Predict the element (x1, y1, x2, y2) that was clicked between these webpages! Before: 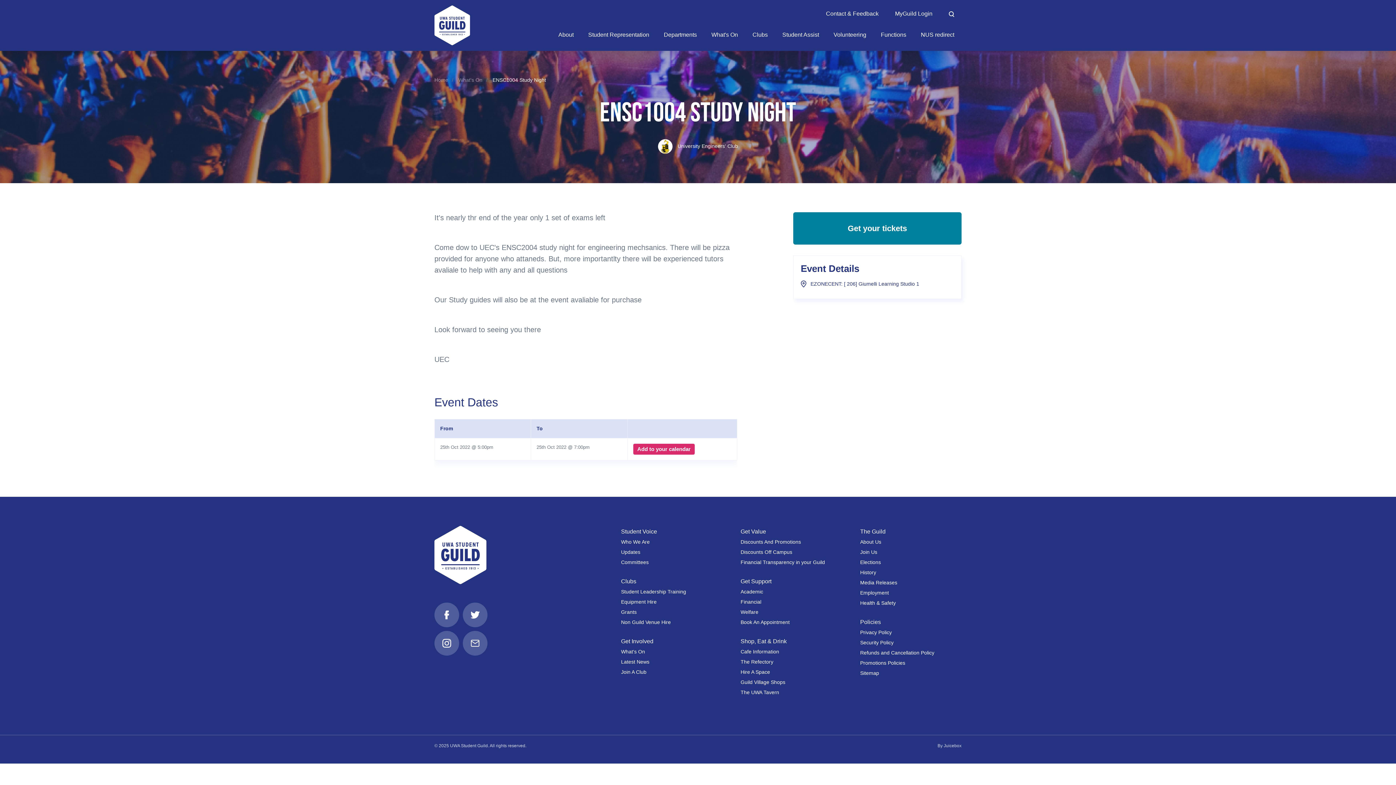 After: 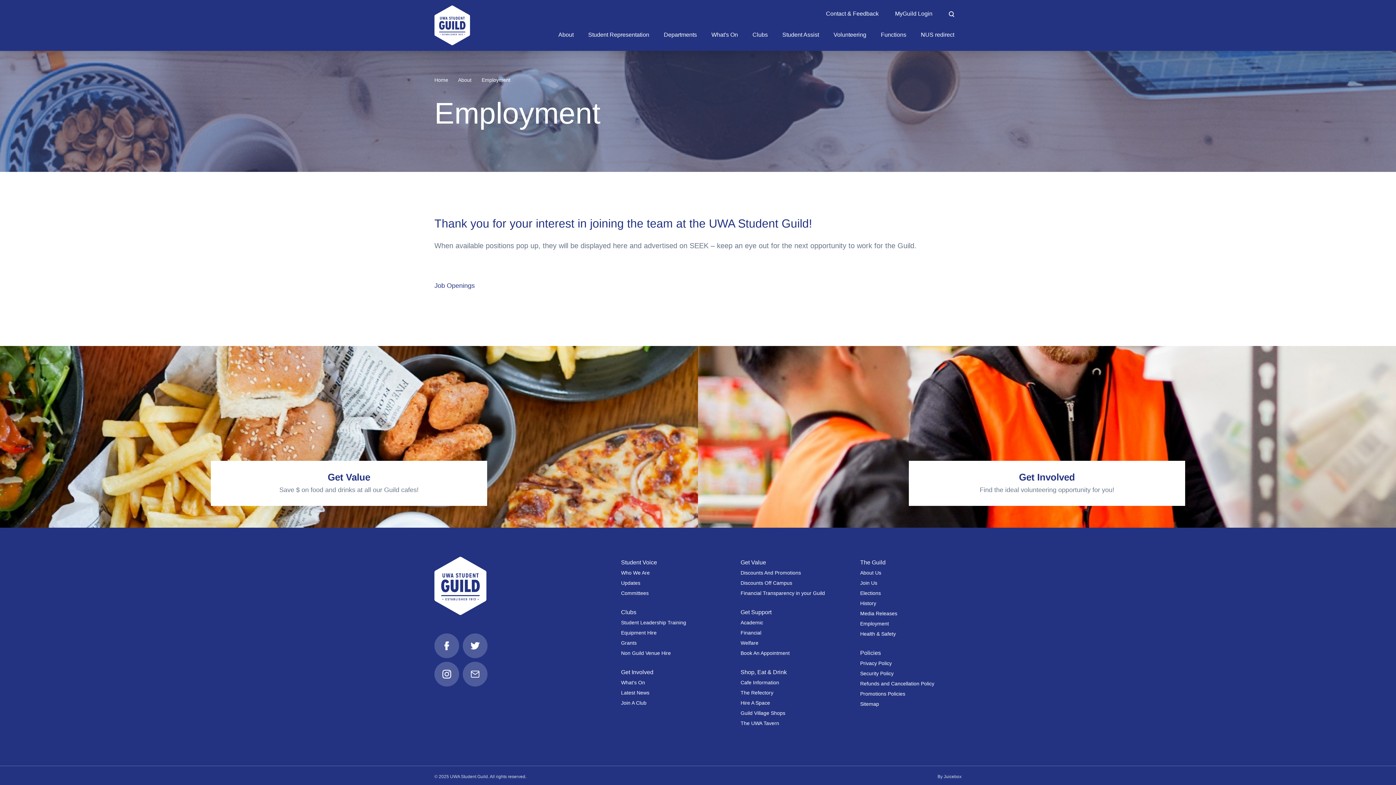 Action: label: Employment bbox: (860, 590, 889, 596)